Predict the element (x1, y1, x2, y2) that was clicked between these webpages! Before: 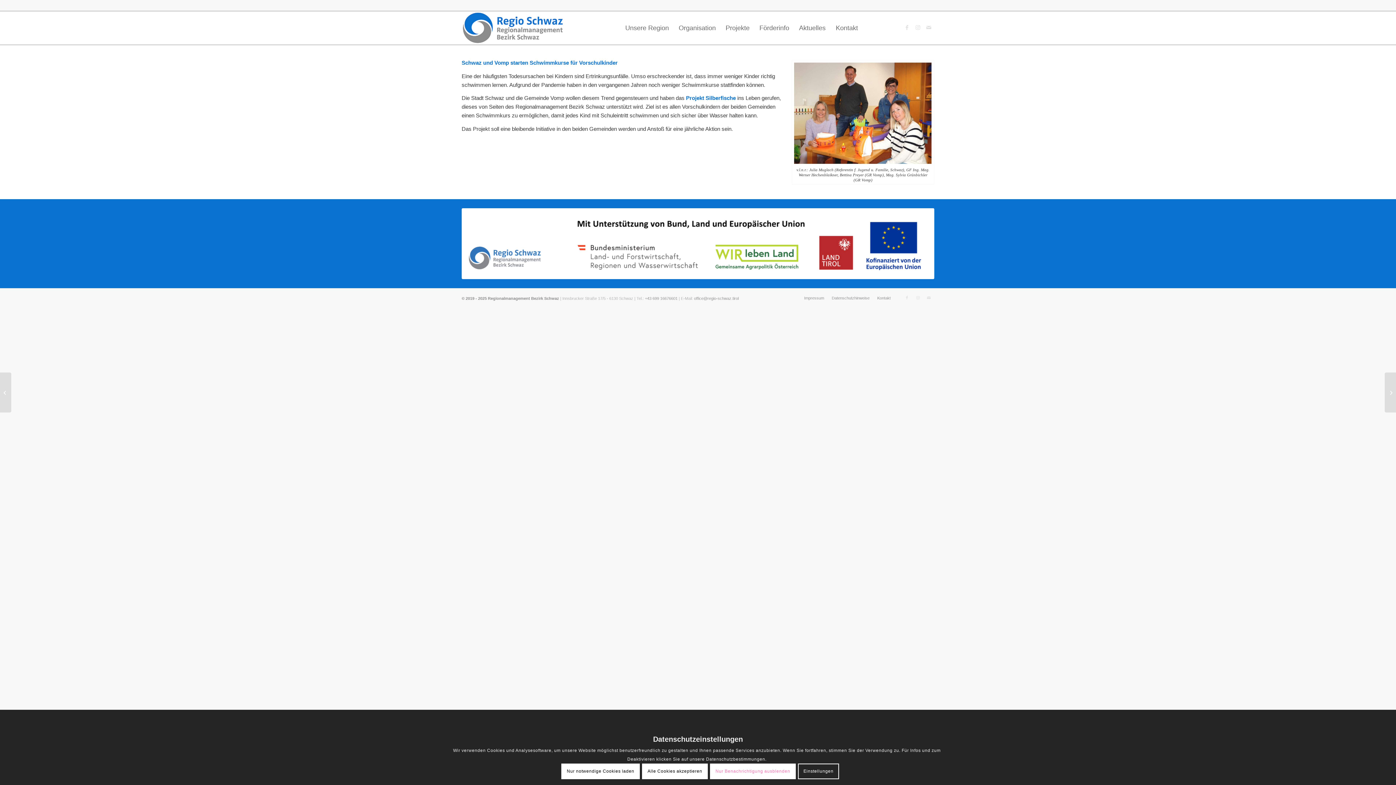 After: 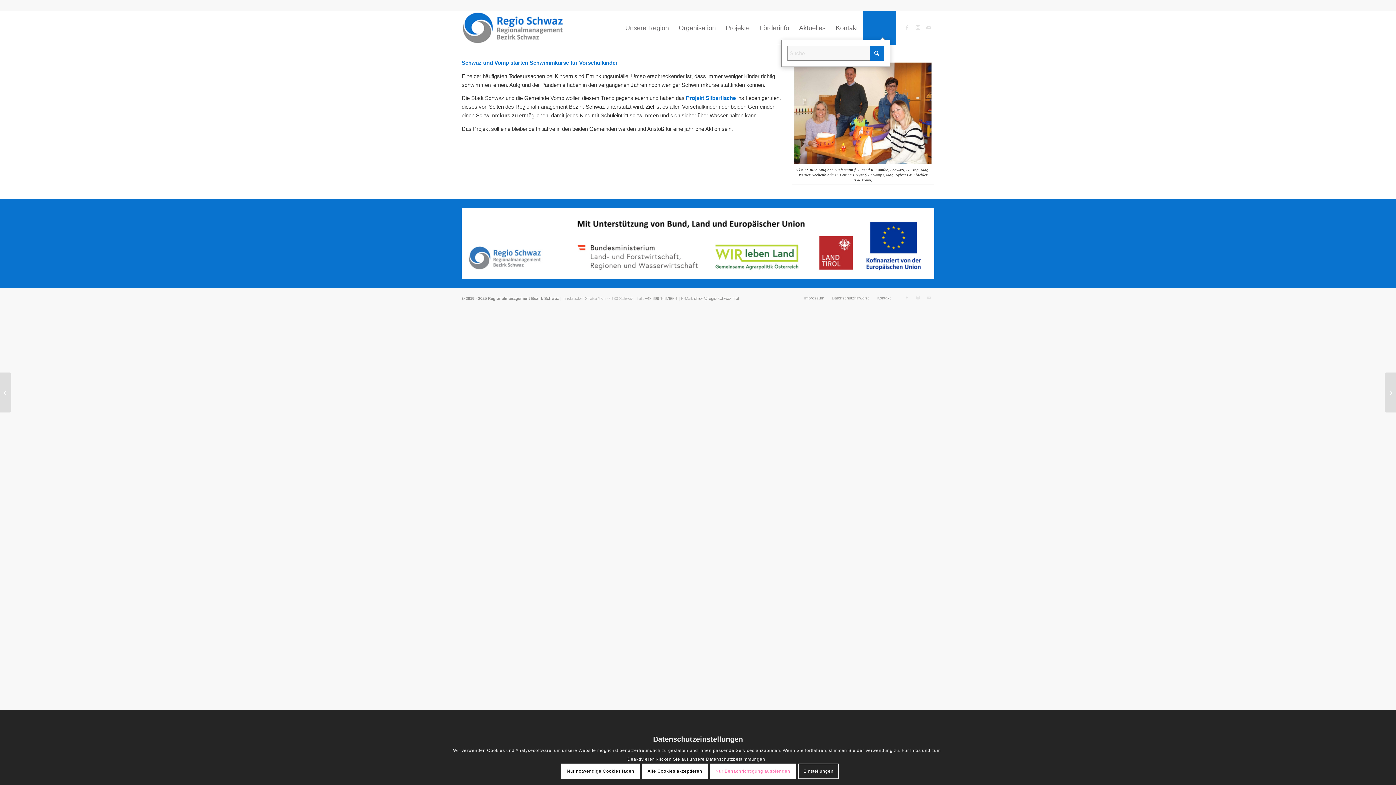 Action: bbox: (863, 11, 896, 44) label: Suche